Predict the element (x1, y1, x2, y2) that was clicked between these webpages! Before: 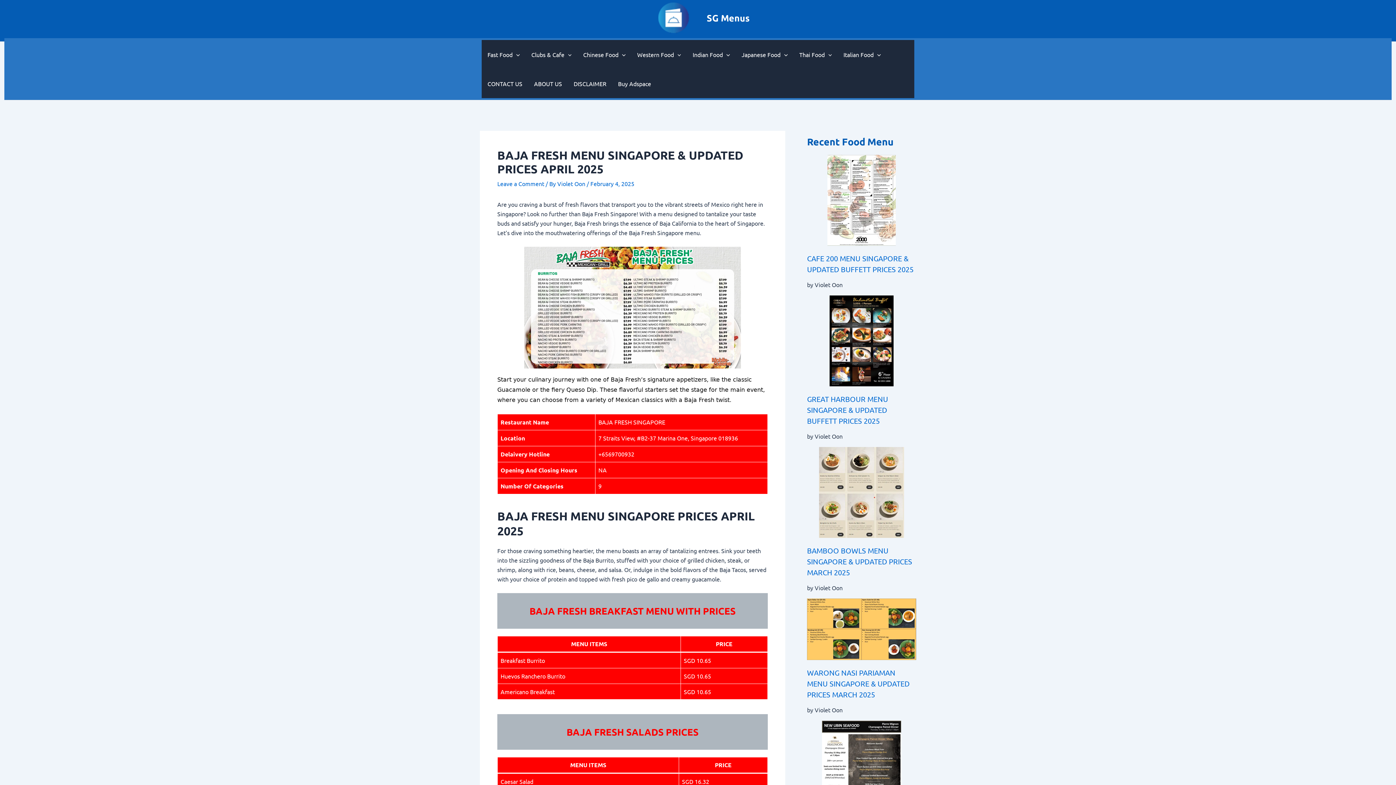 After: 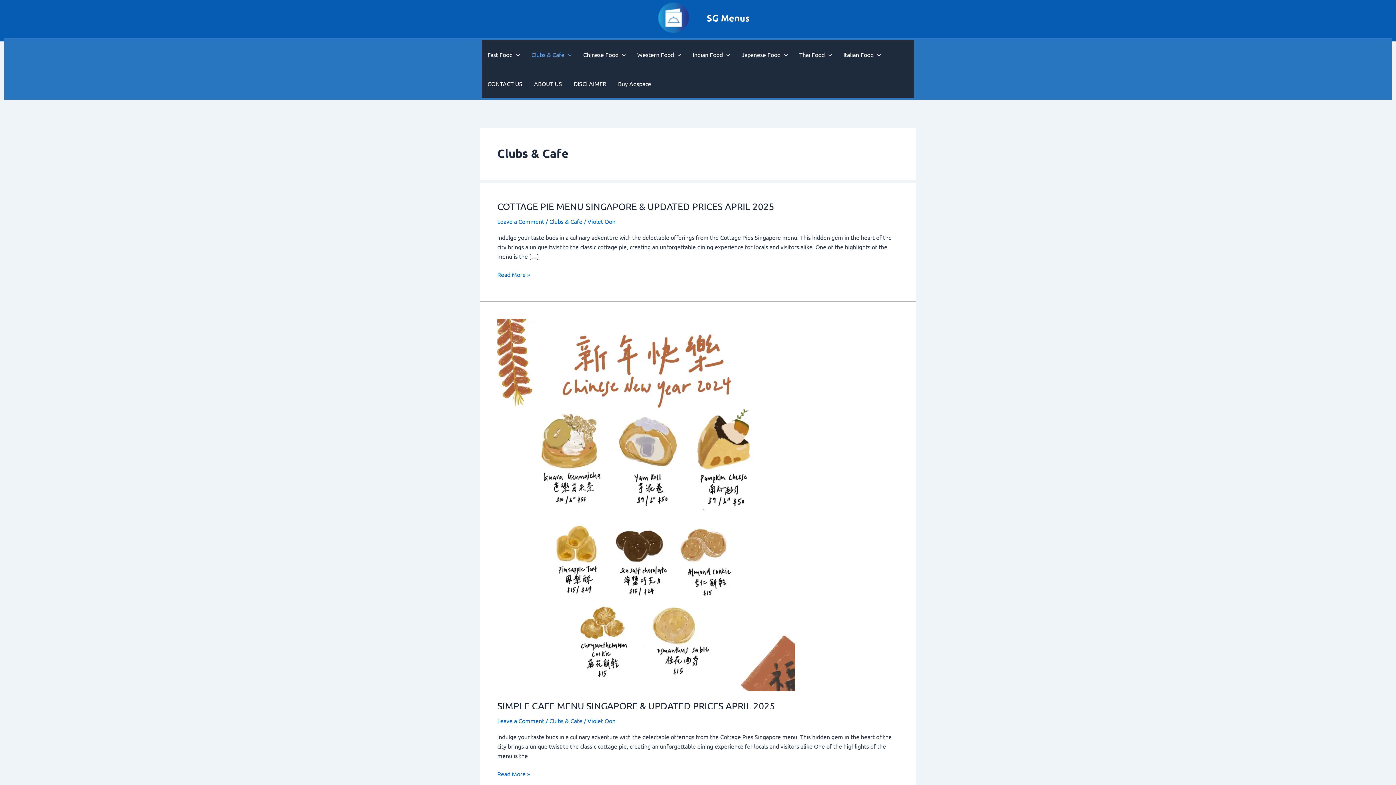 Action: label: Clubs & Cafe bbox: (525, 40, 577, 69)